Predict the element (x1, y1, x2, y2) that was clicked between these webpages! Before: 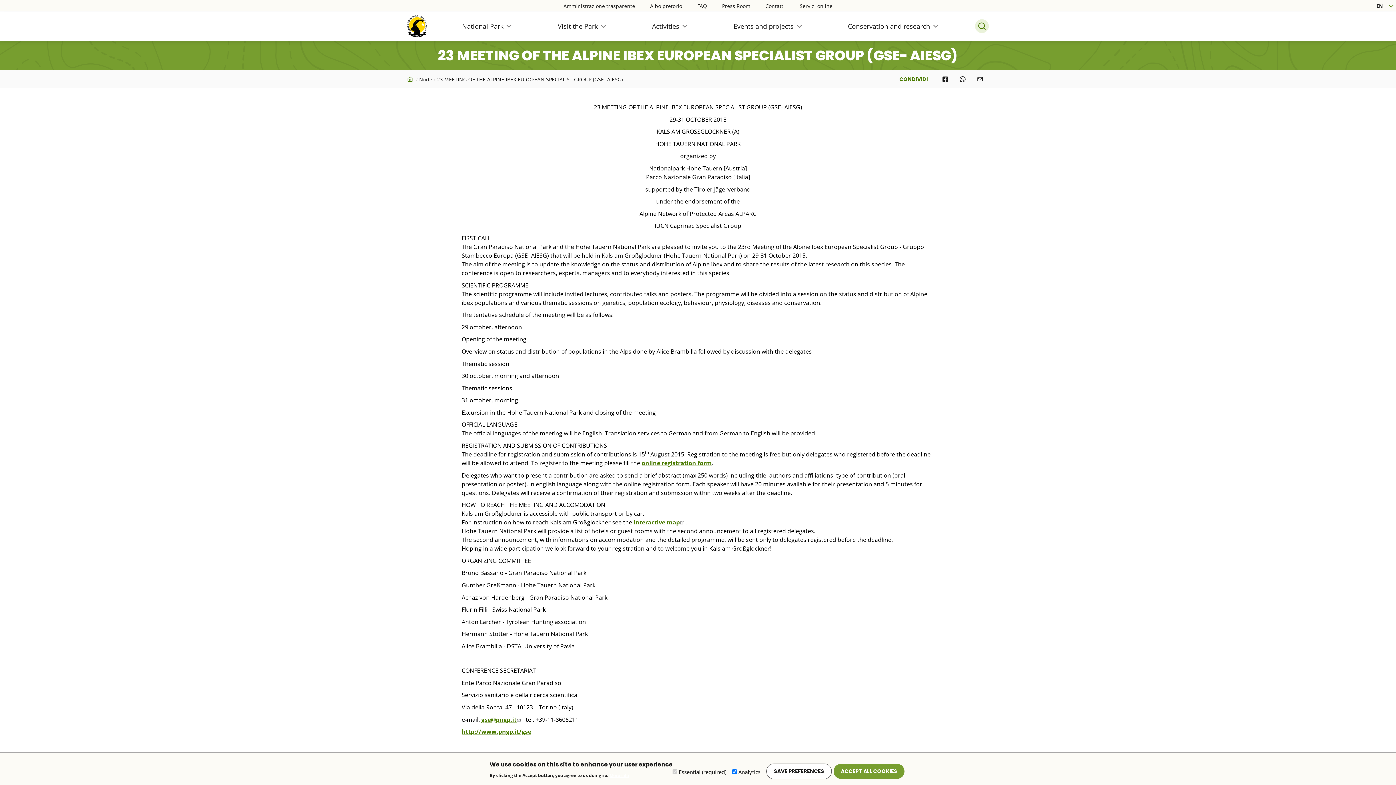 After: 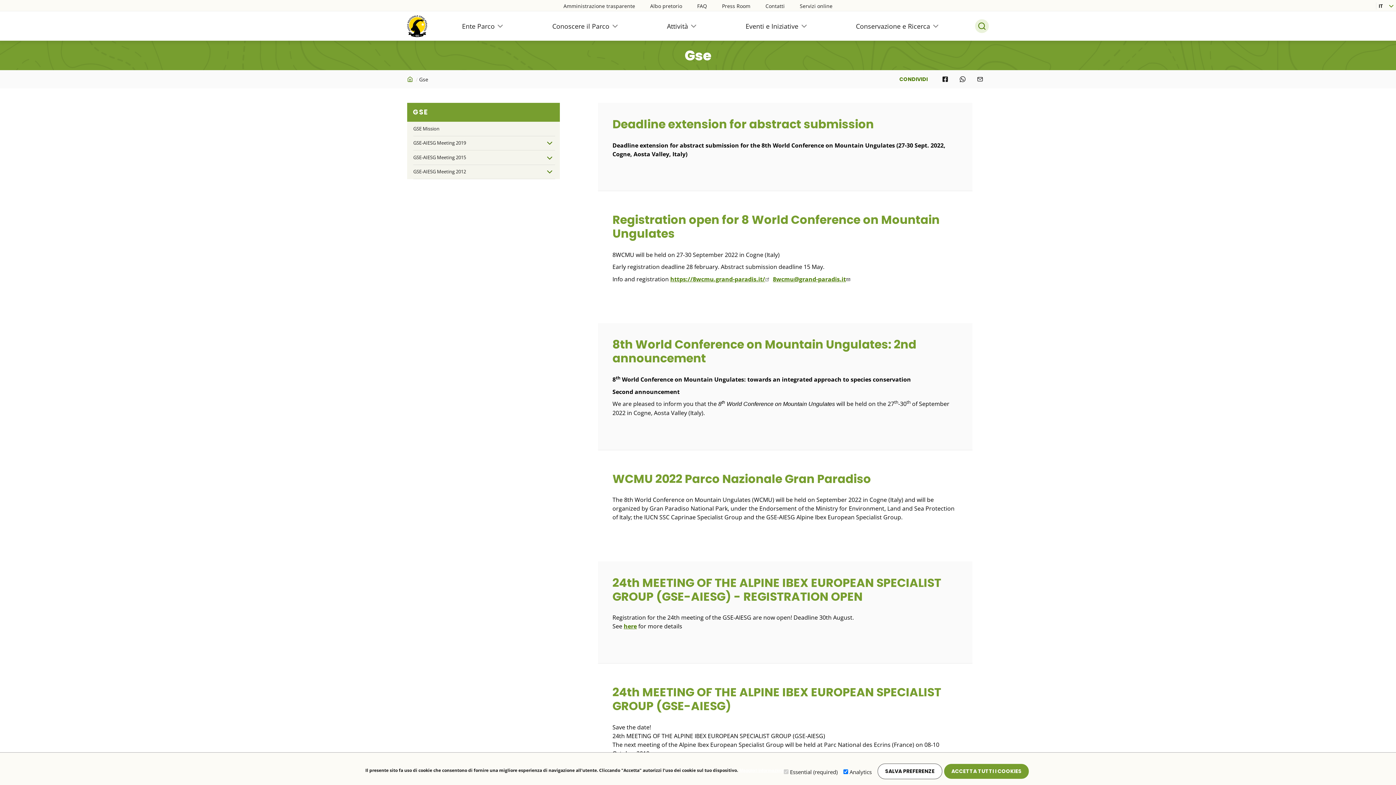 Action: bbox: (461, 728, 531, 736) label: http://www.pngp.it/gse